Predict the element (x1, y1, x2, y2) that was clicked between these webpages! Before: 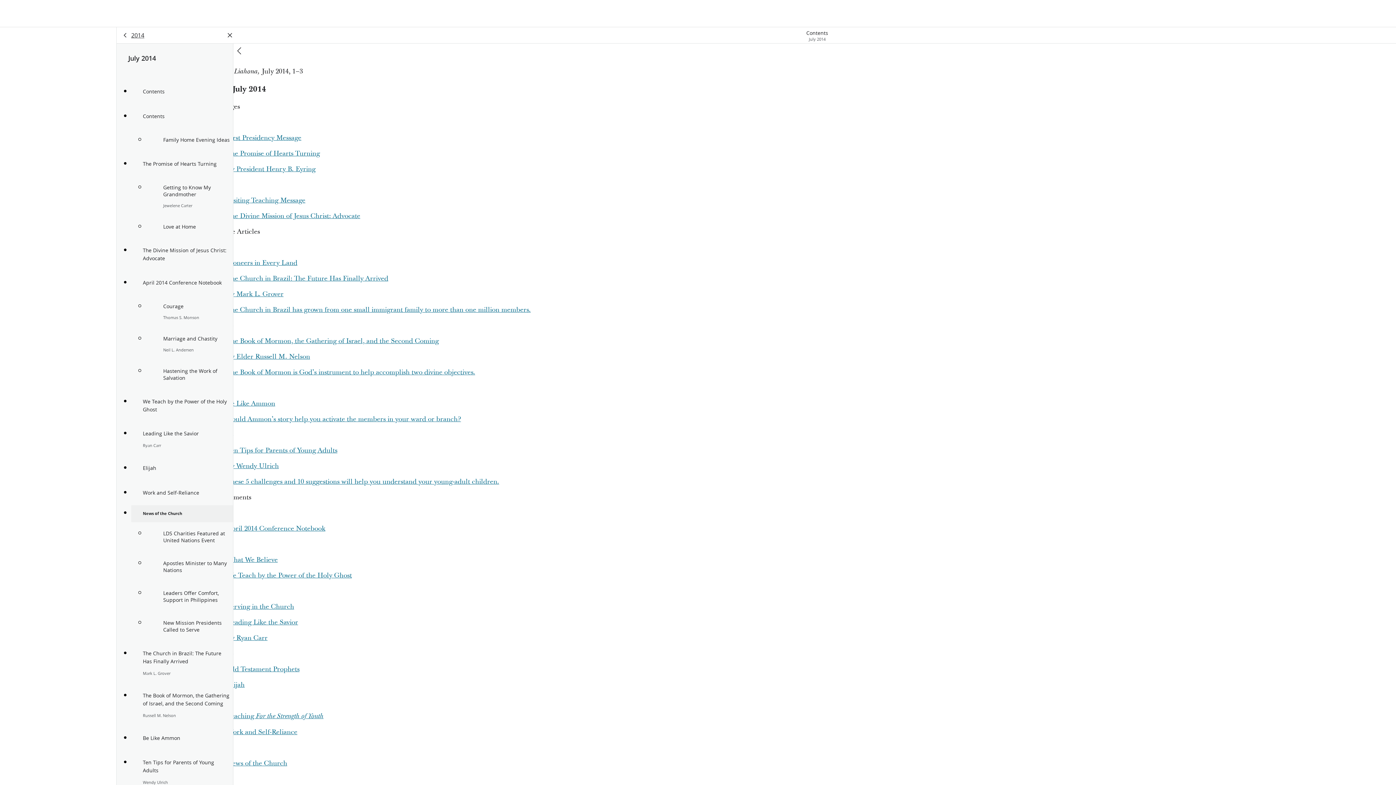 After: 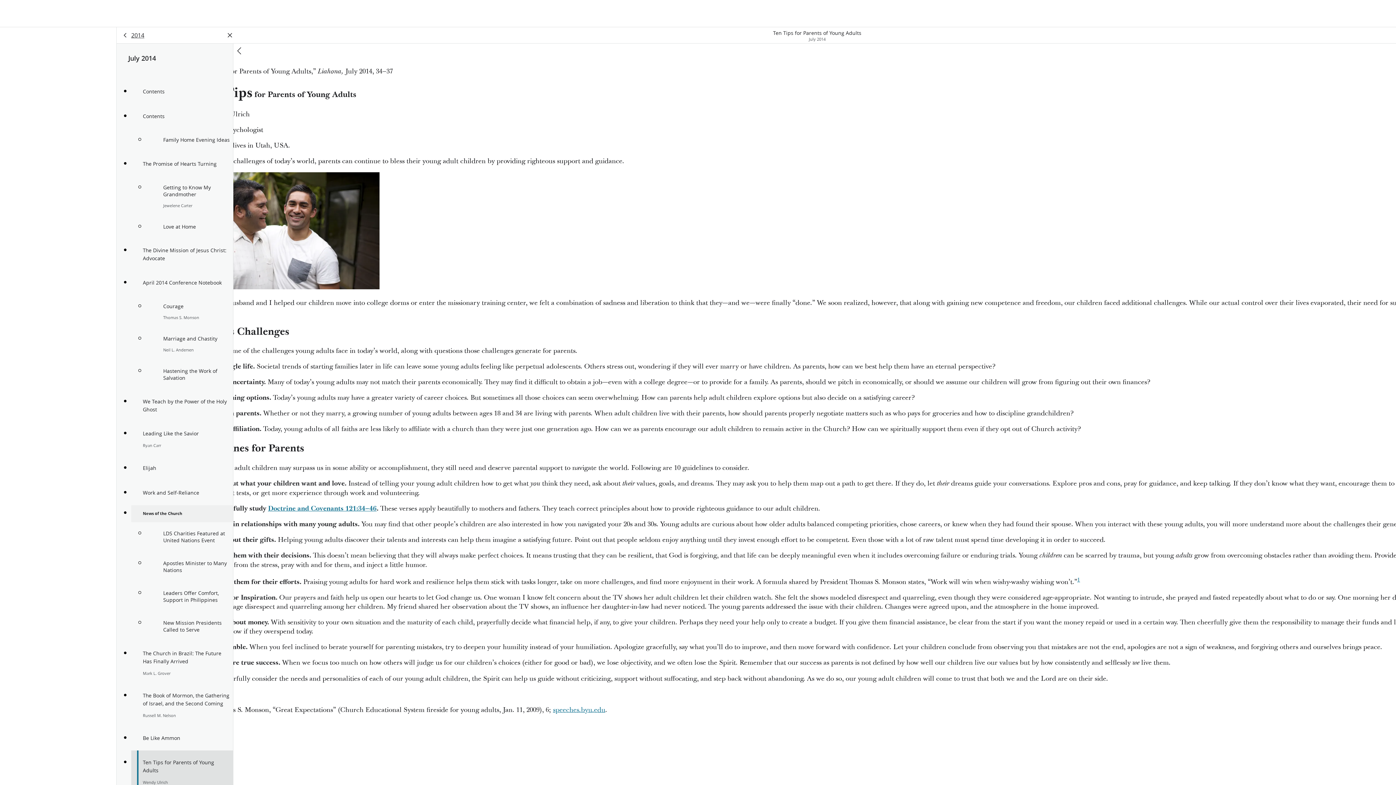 Action: bbox: (131, 750, 233, 793) label: Ten Tips for Parents of Young Adults

Wendy Ulrich